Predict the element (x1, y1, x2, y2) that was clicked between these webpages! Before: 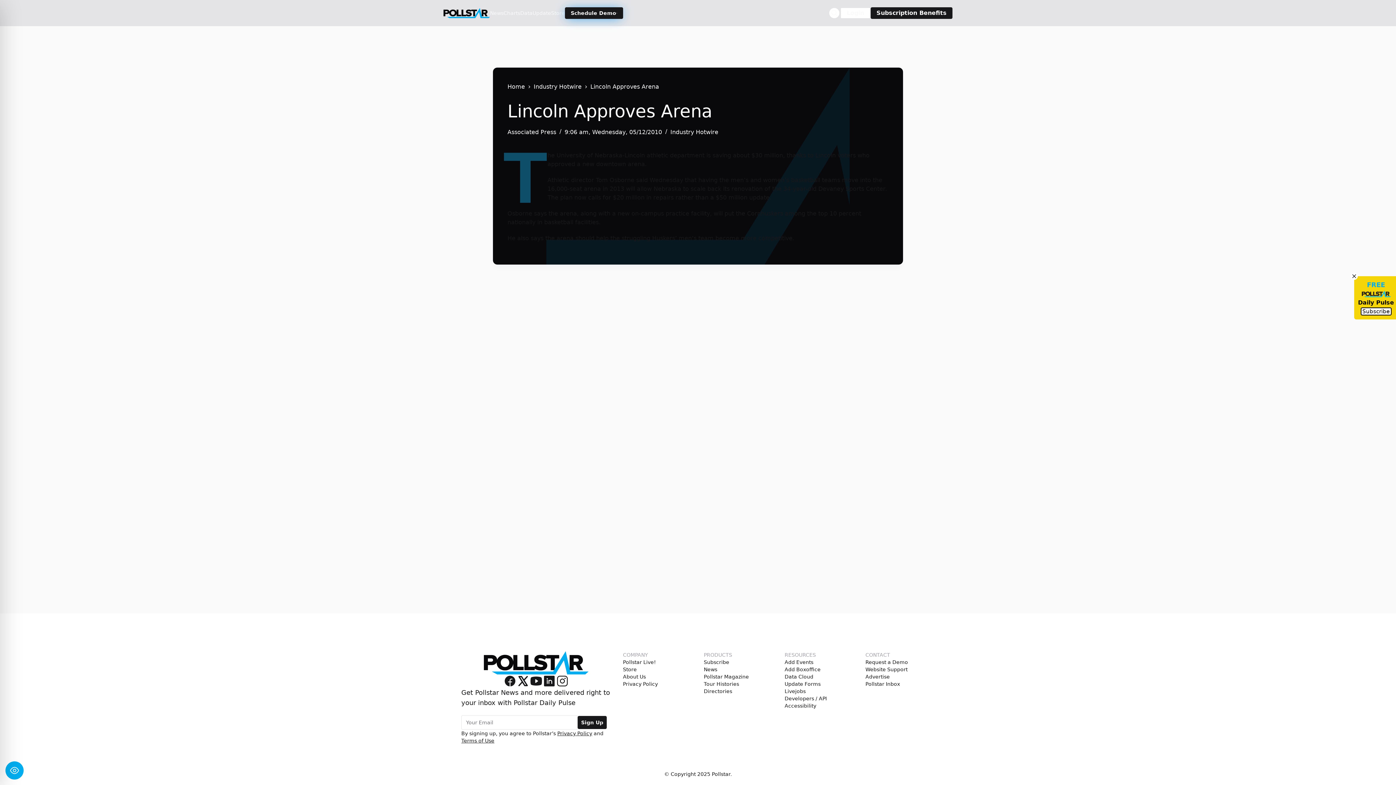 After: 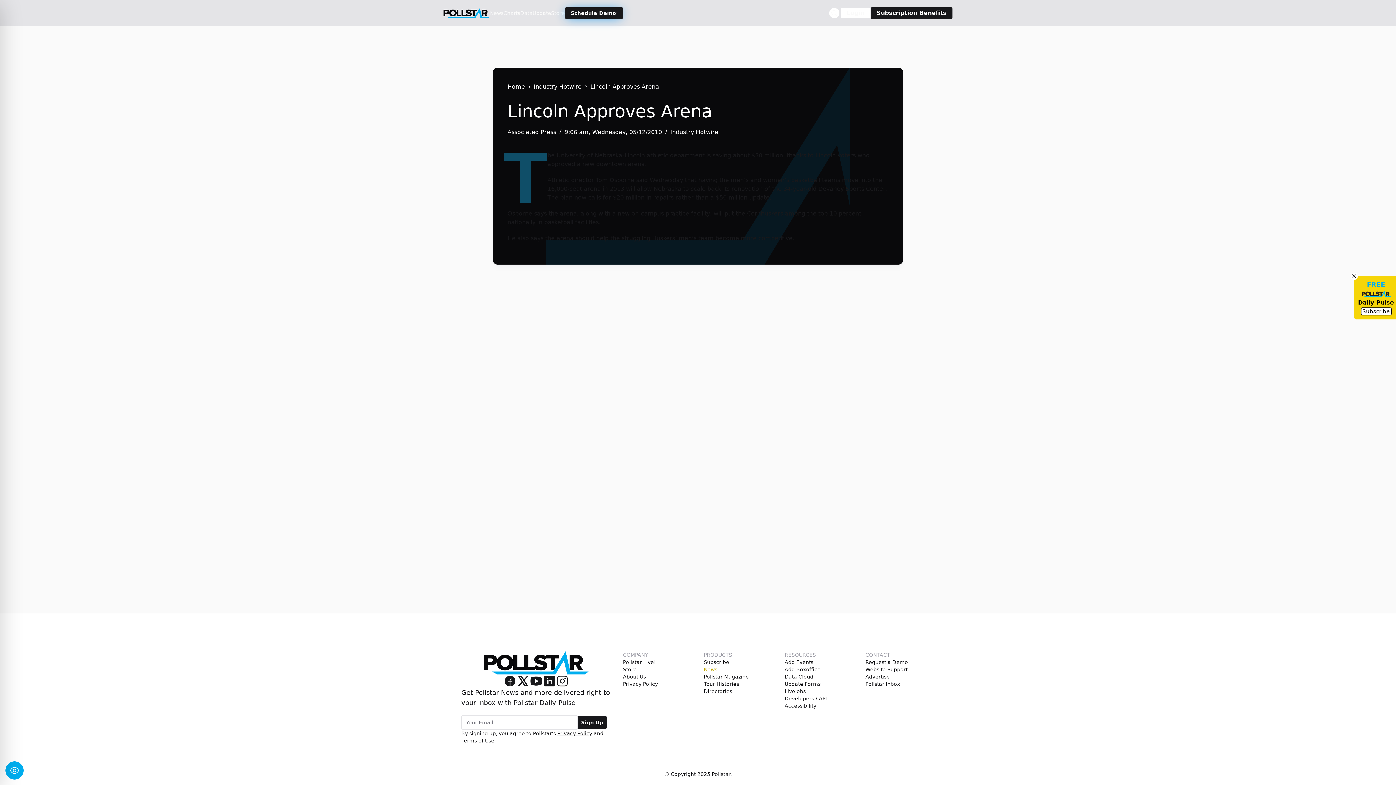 Action: bbox: (703, 666, 717, 673) label: News